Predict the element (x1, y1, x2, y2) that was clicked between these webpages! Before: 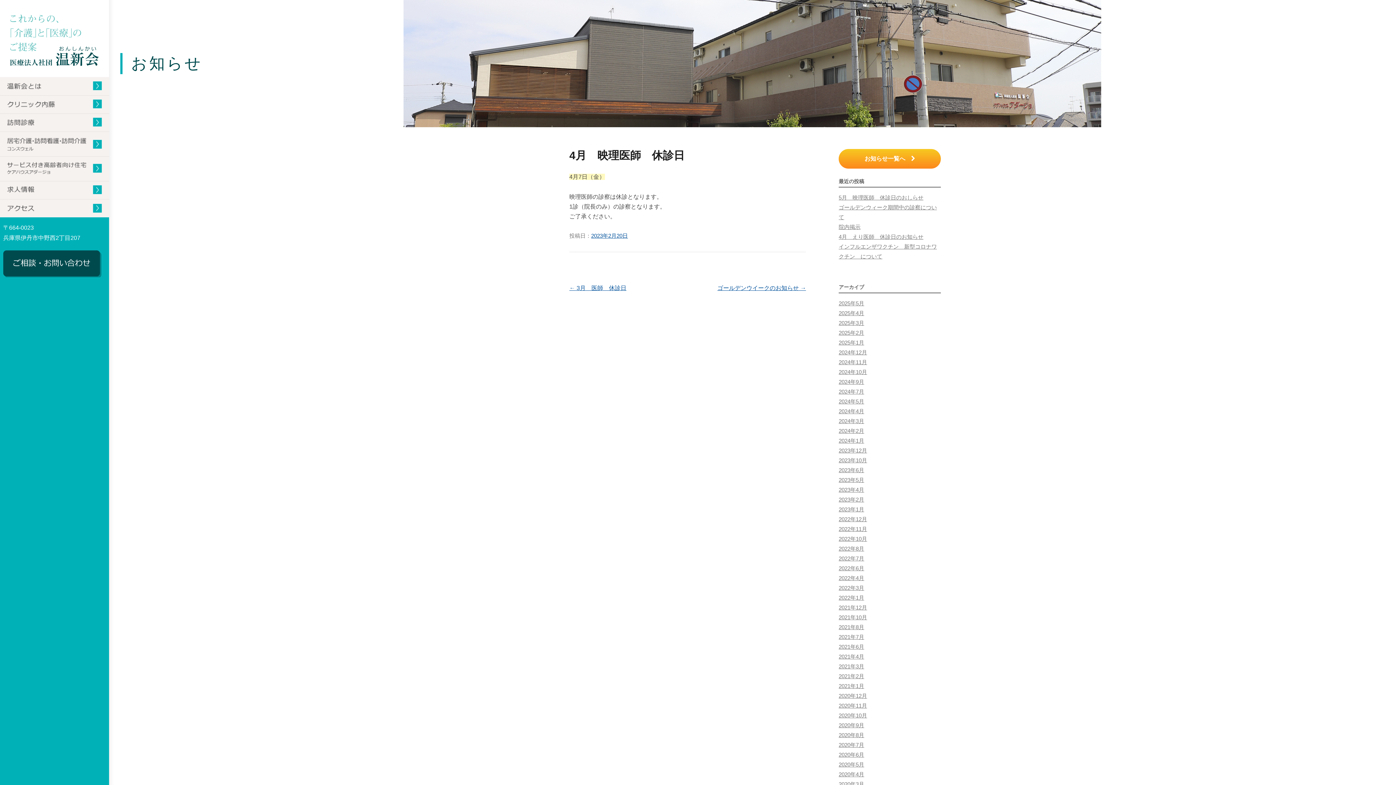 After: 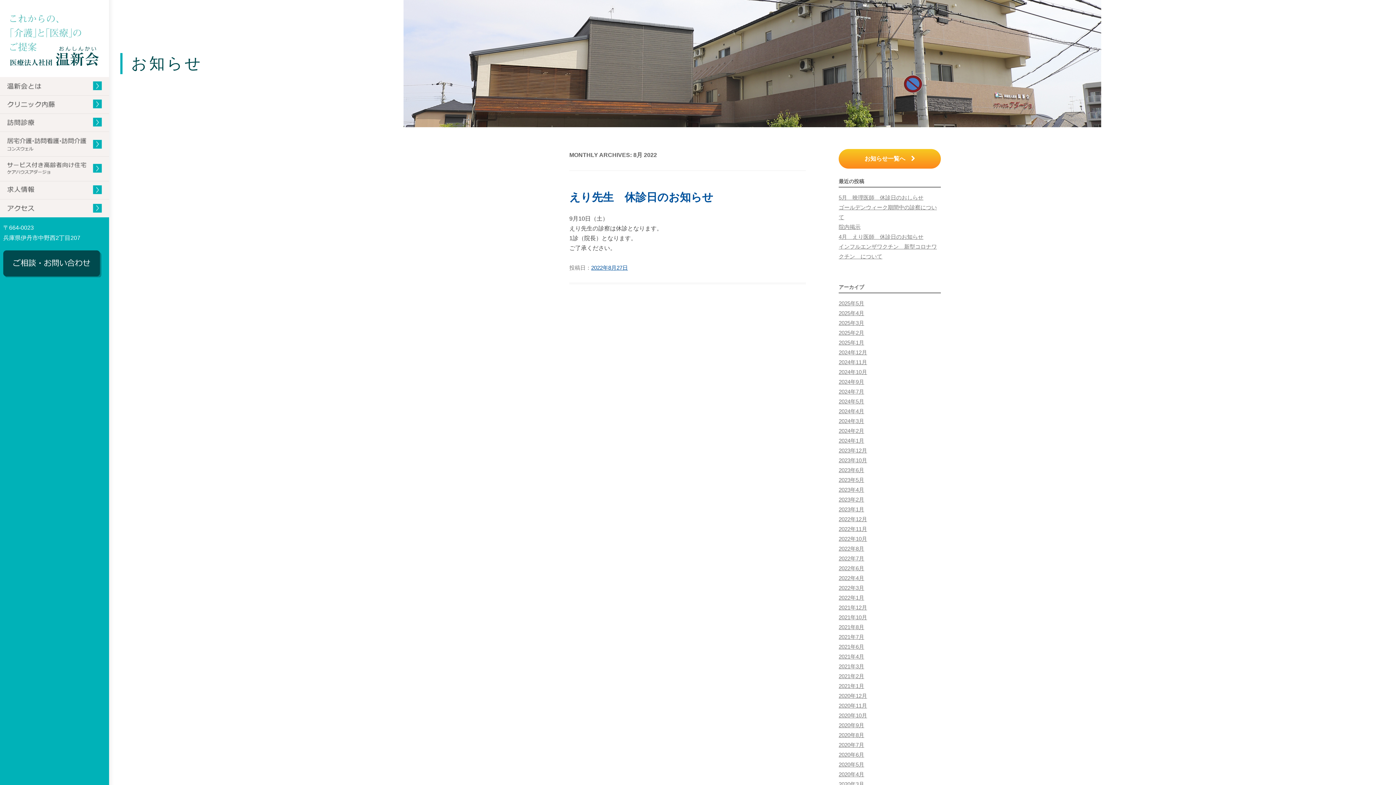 Action: label: 2022年8月 bbox: (838, 546, 864, 551)